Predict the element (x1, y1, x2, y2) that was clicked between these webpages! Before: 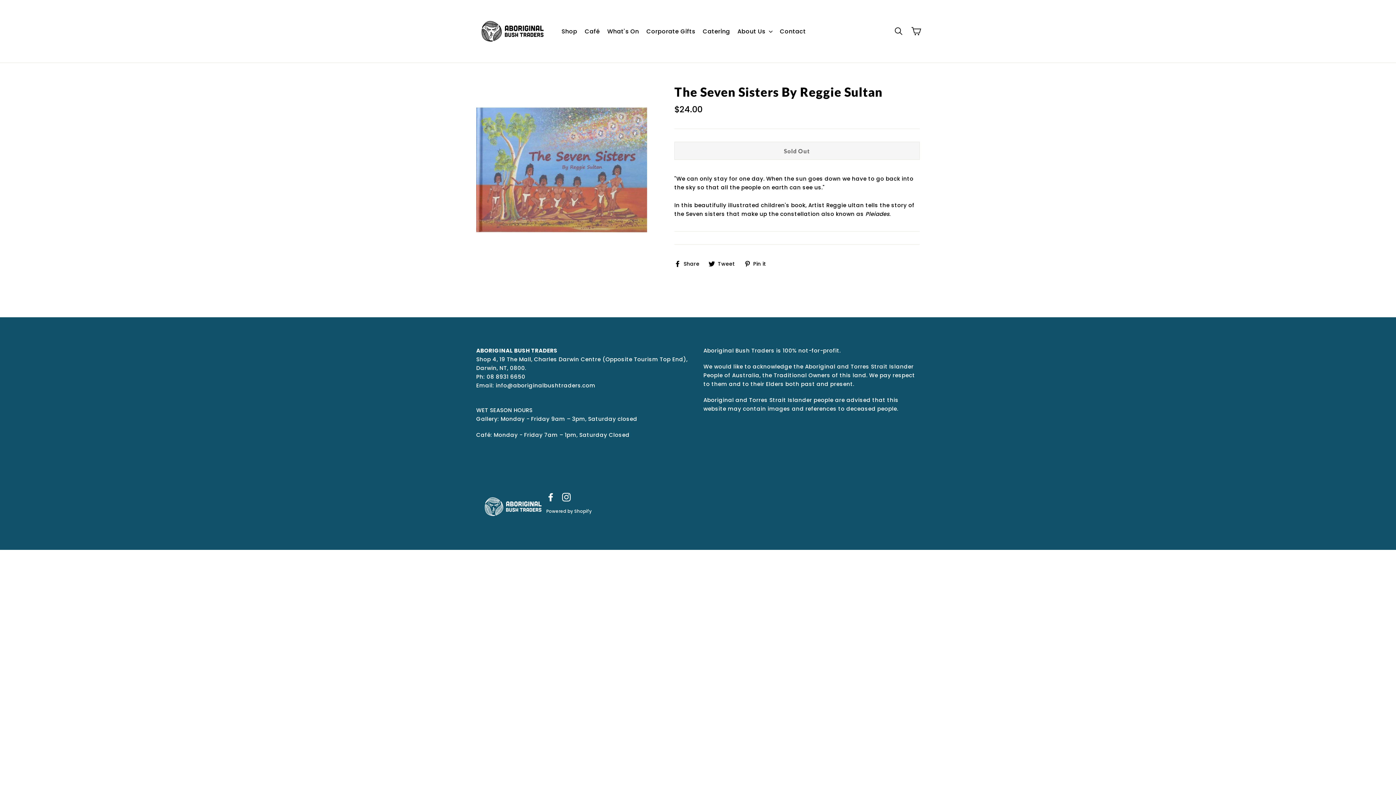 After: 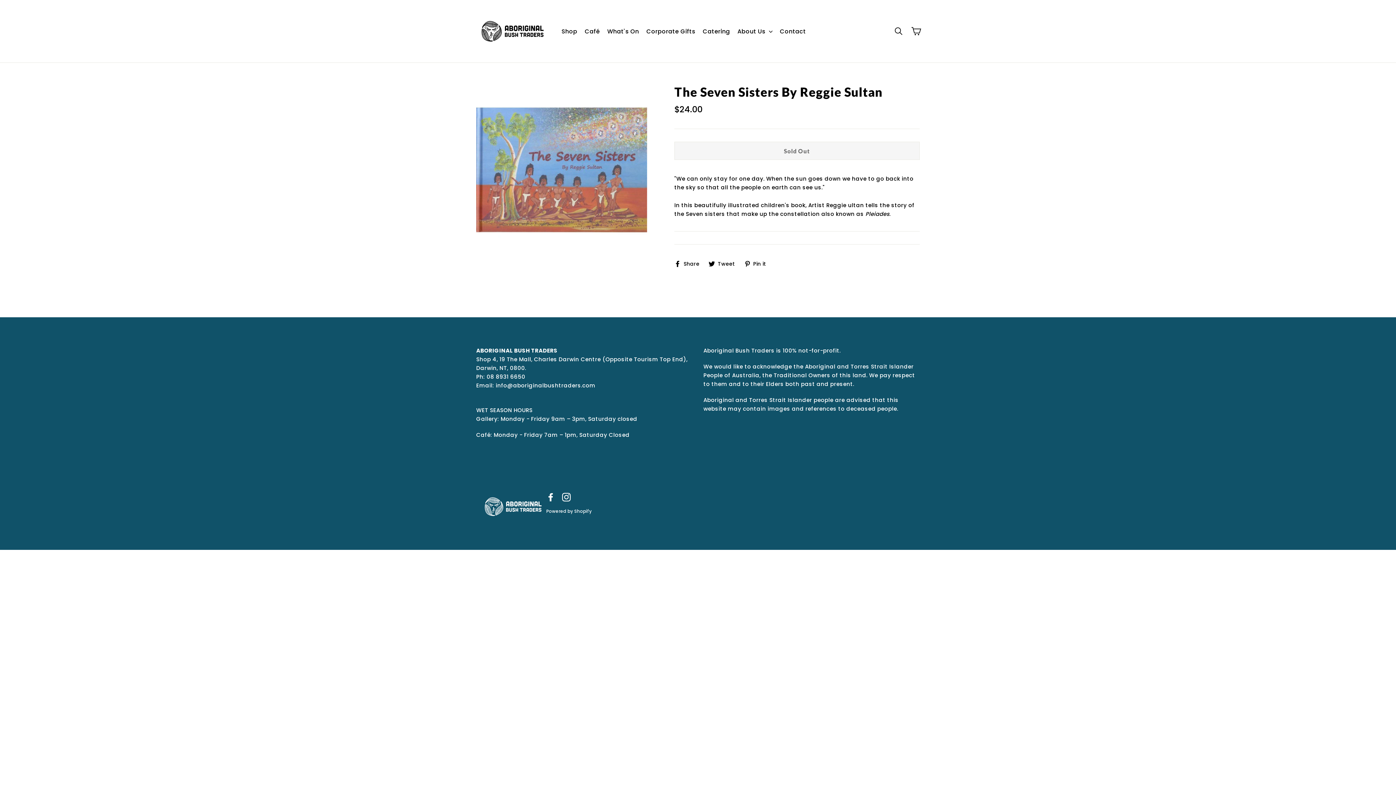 Action: label:  Tweet
Tweet on Twitter bbox: (708, 260, 740, 266)